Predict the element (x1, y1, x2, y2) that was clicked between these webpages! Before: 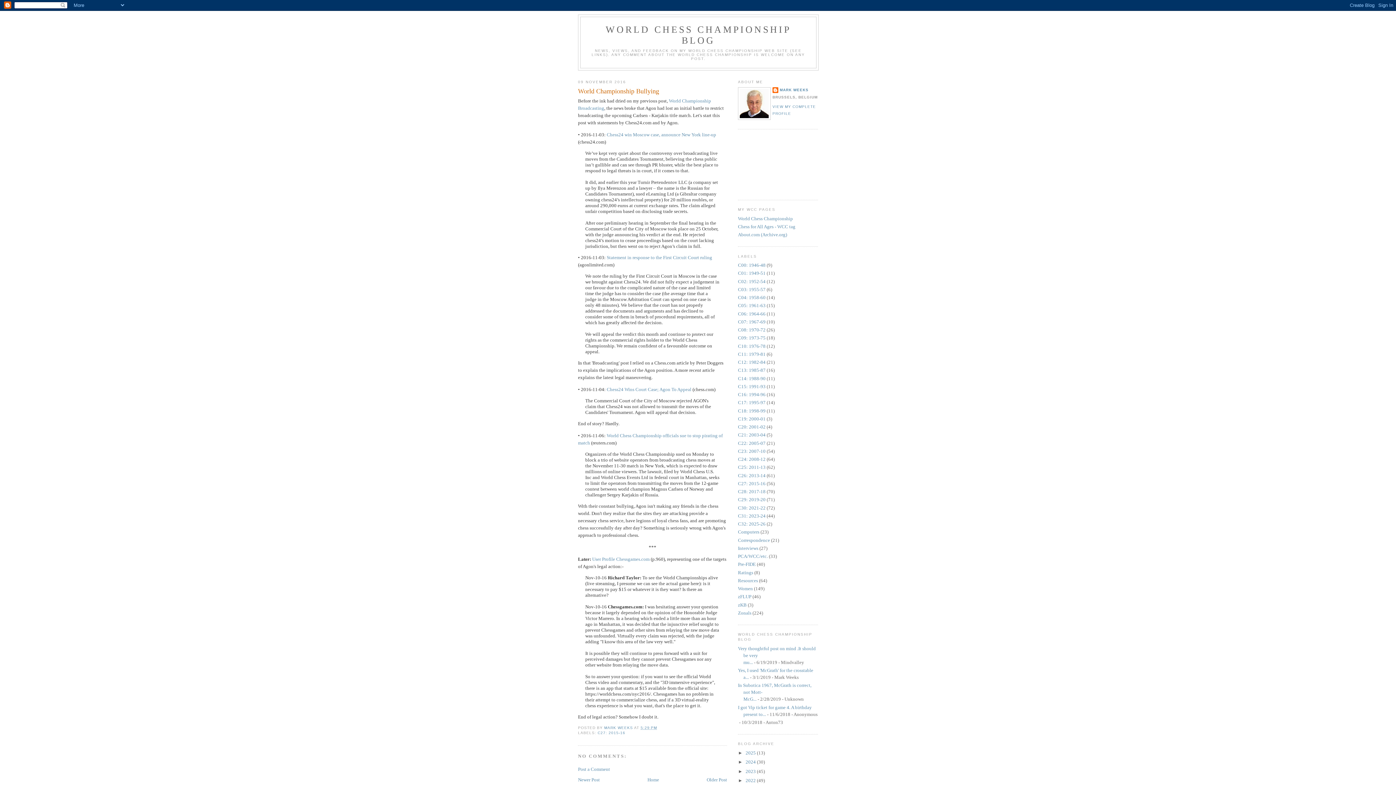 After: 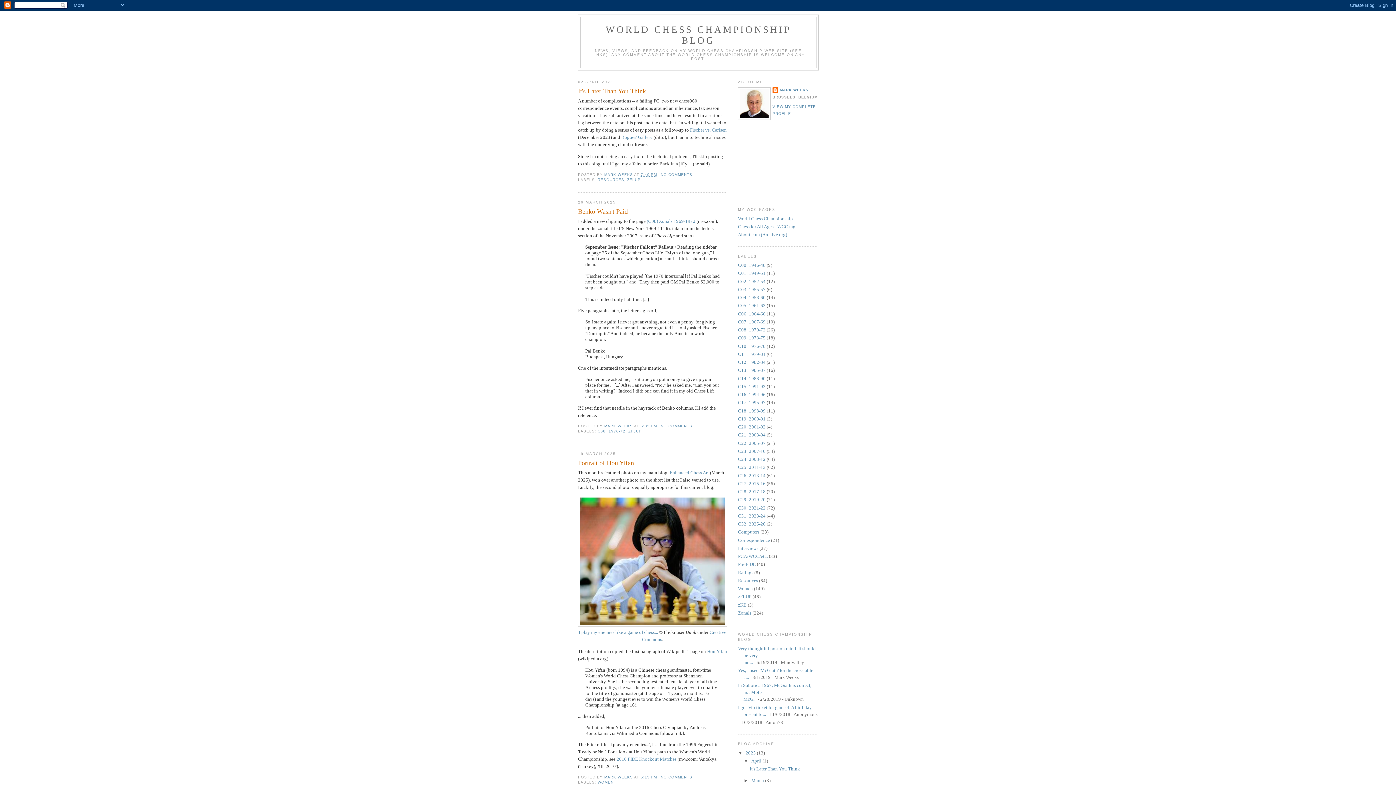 Action: label: 2025  bbox: (745, 750, 757, 755)